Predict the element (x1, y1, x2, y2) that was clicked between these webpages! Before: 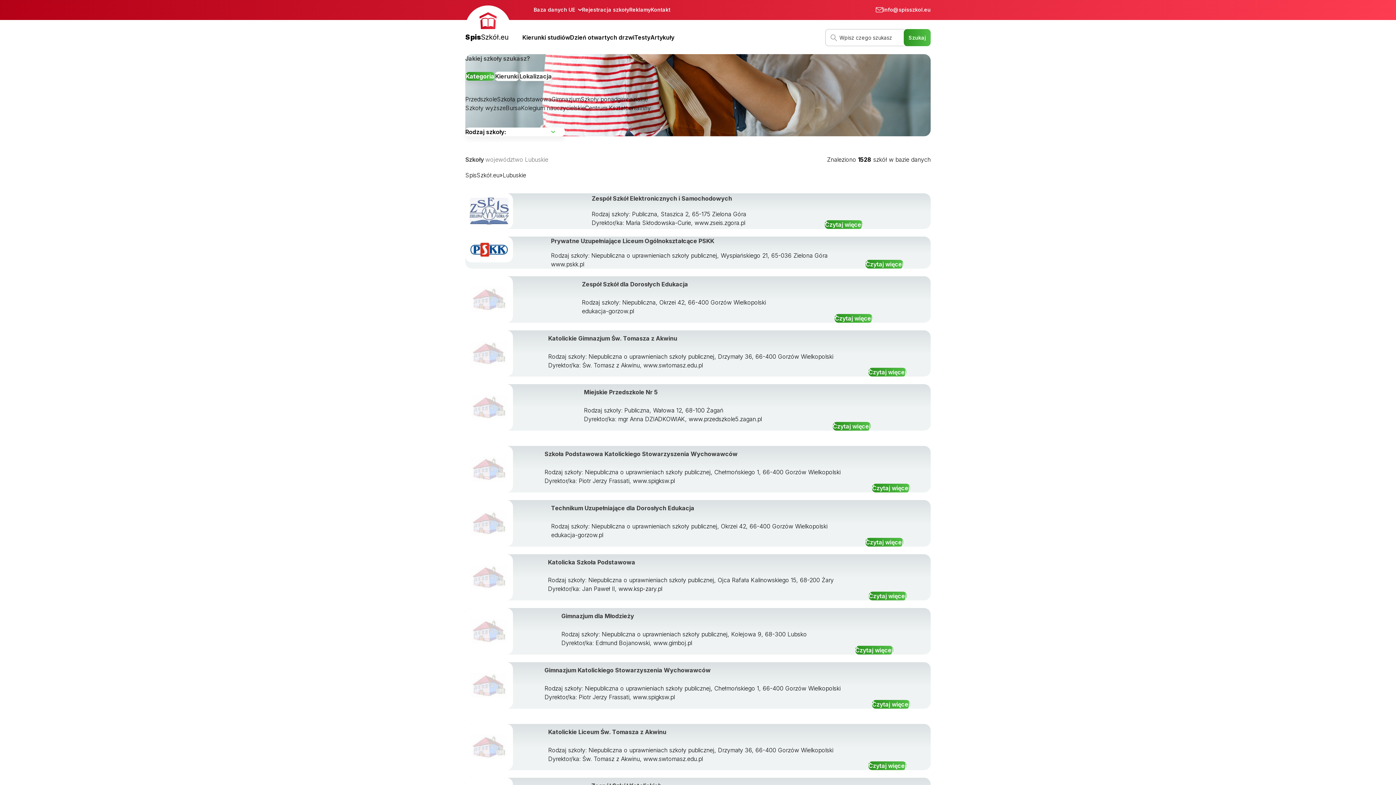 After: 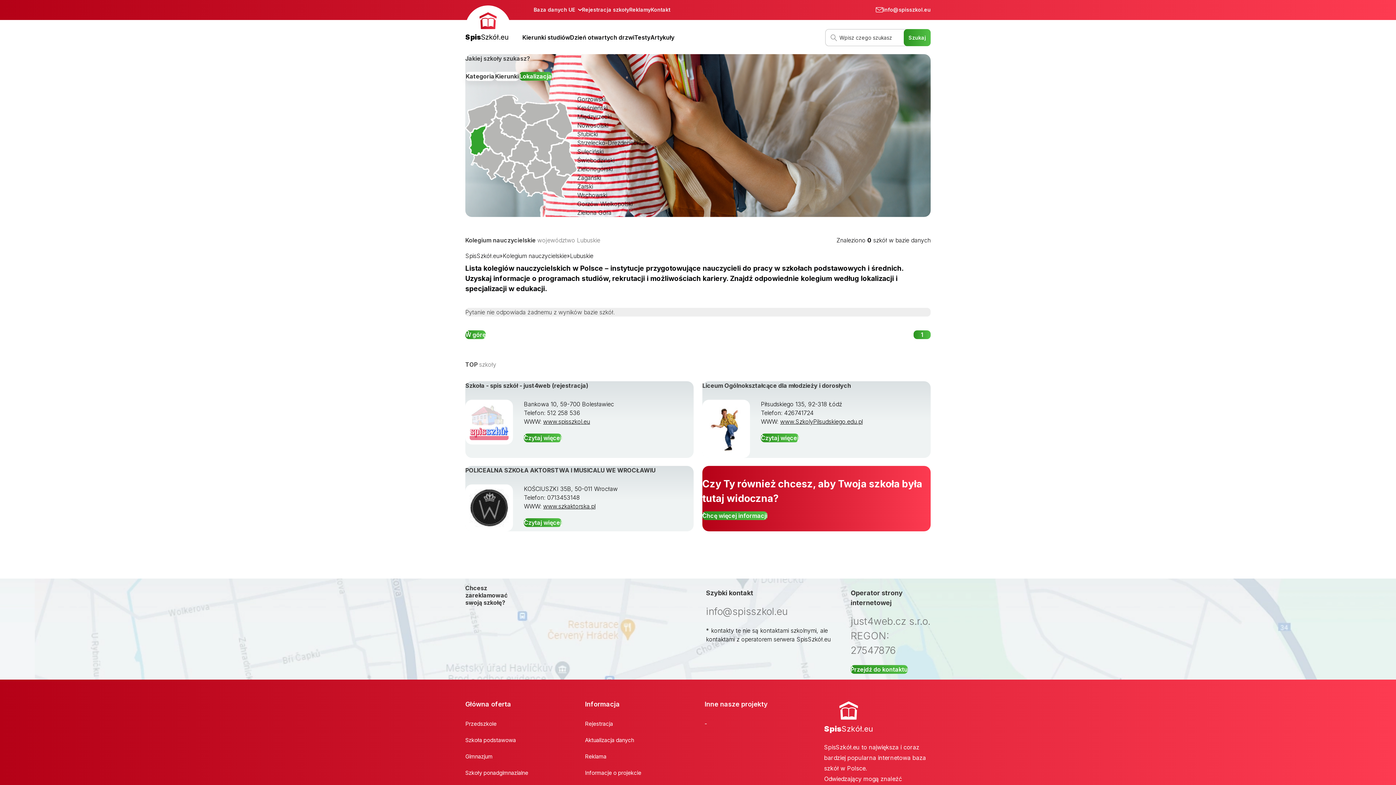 Action: bbox: (521, 104, 585, 111) label: Kolegium nauczycielskie